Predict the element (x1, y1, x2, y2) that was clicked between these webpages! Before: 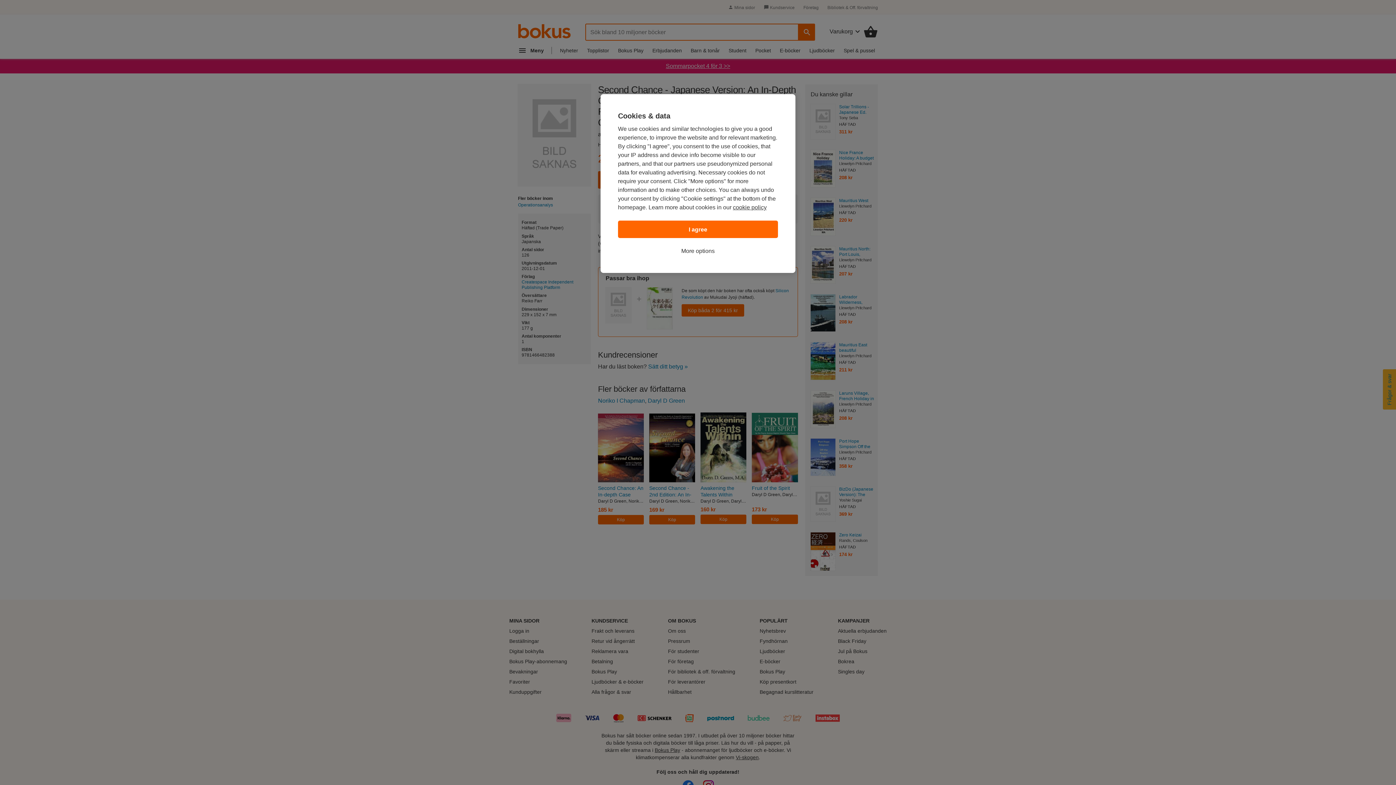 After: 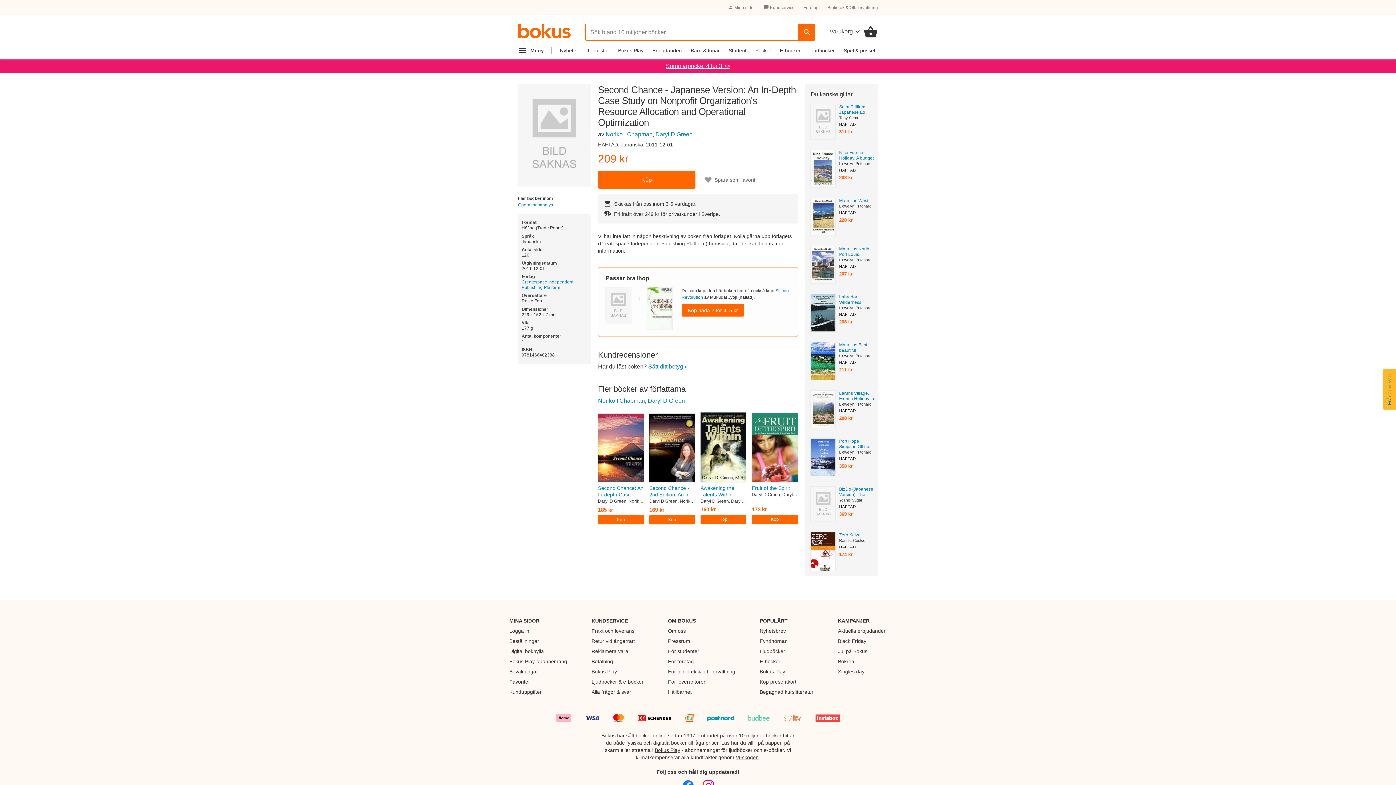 Action: label: I agree bbox: (618, 220, 778, 238)